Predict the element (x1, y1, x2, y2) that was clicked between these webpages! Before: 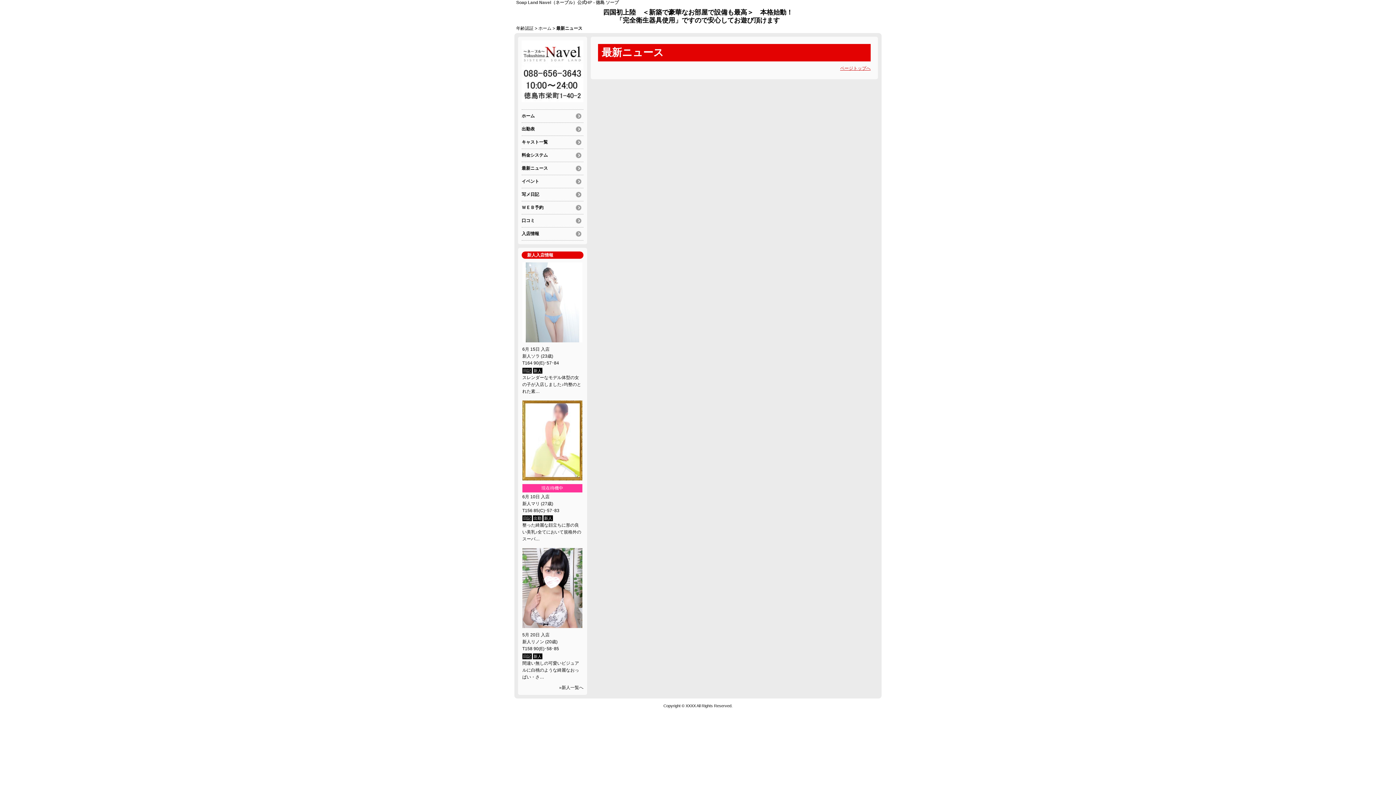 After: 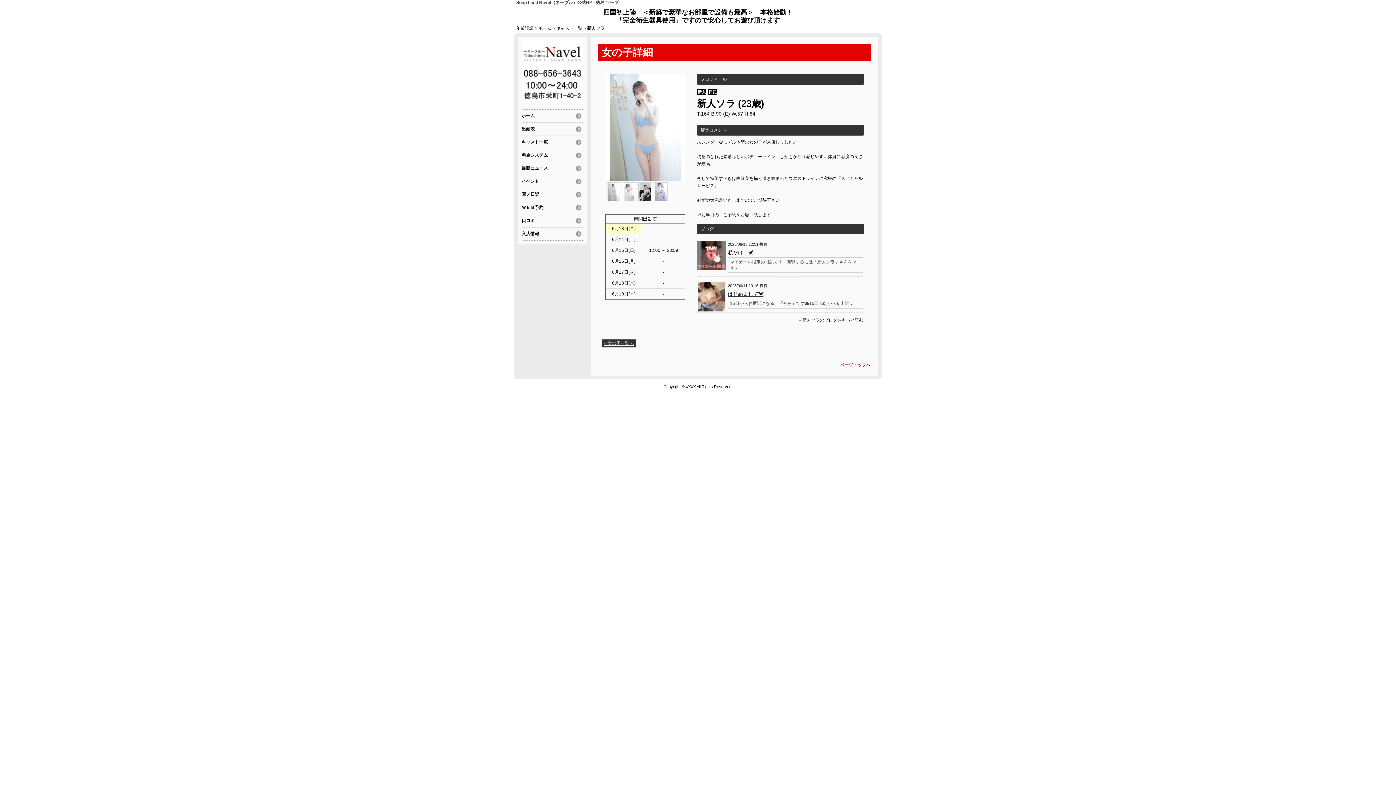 Action: bbox: (522, 262, 582, 342)